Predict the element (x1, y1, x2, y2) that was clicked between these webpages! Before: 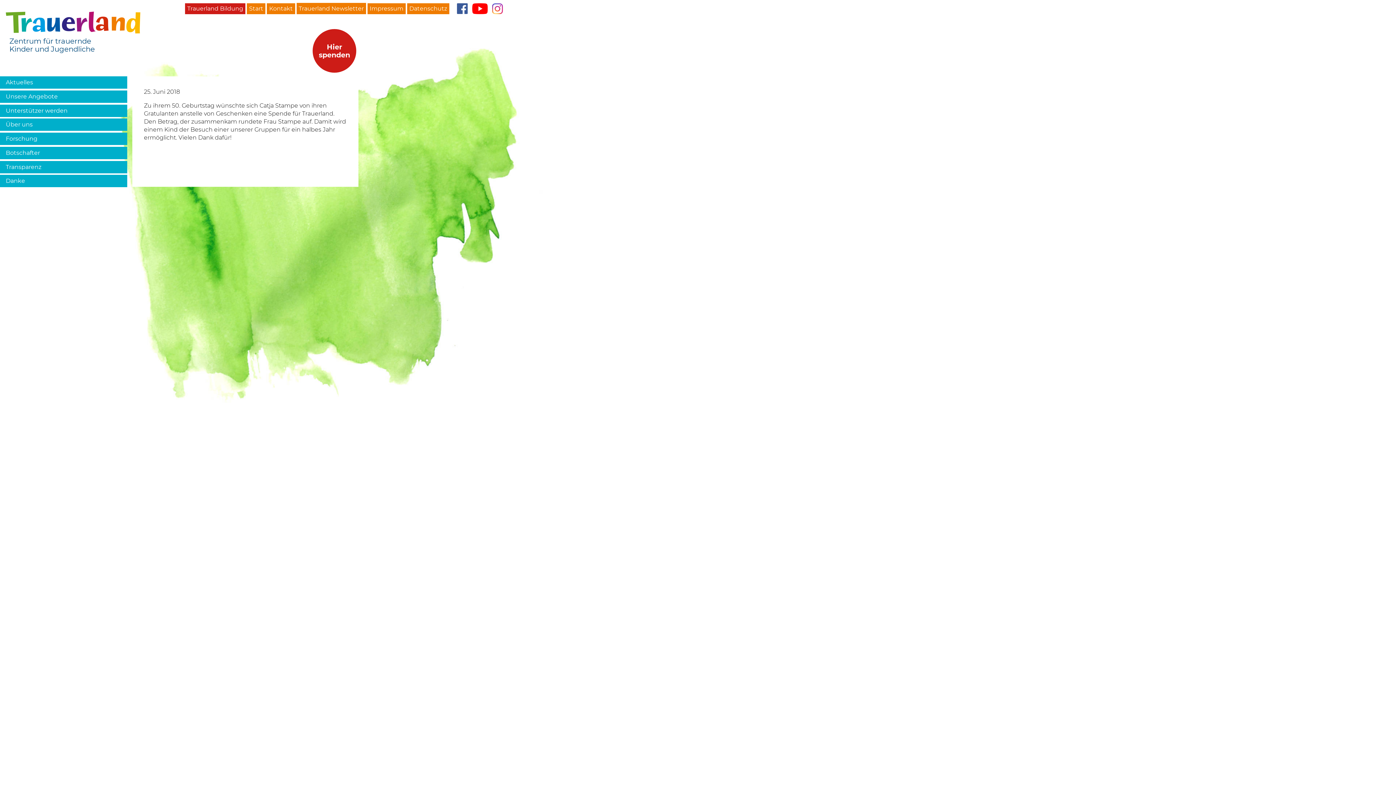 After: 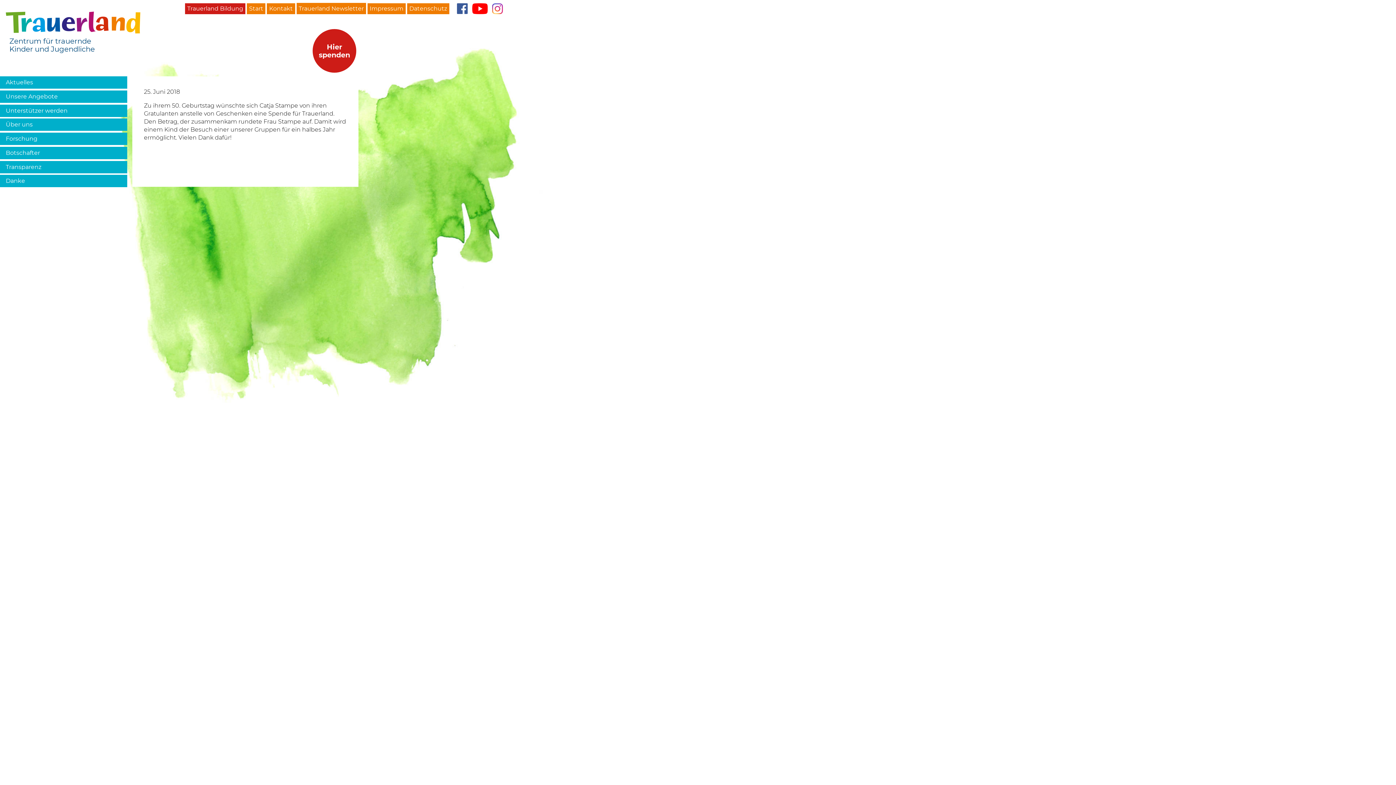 Action: label: Instagram bbox: (492, 3, 503, 14)